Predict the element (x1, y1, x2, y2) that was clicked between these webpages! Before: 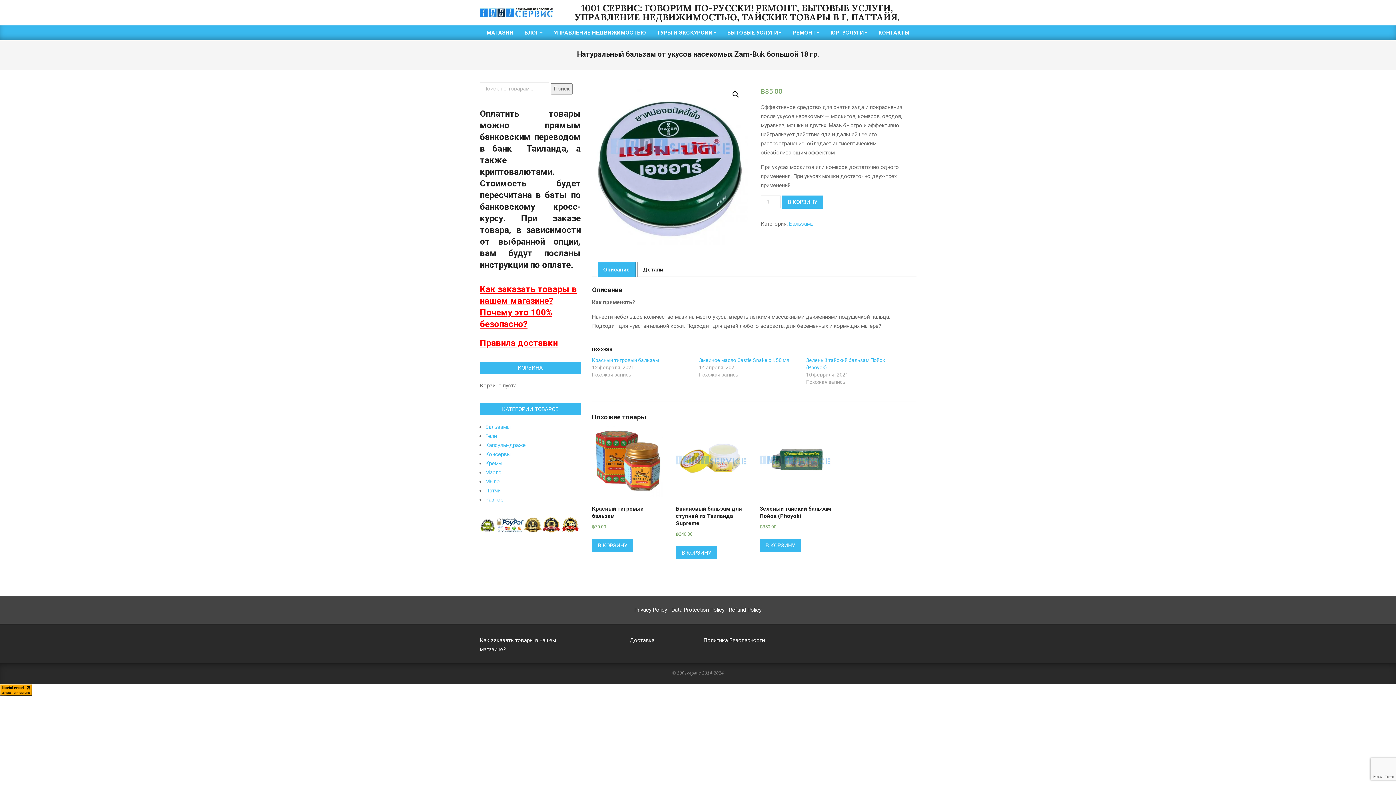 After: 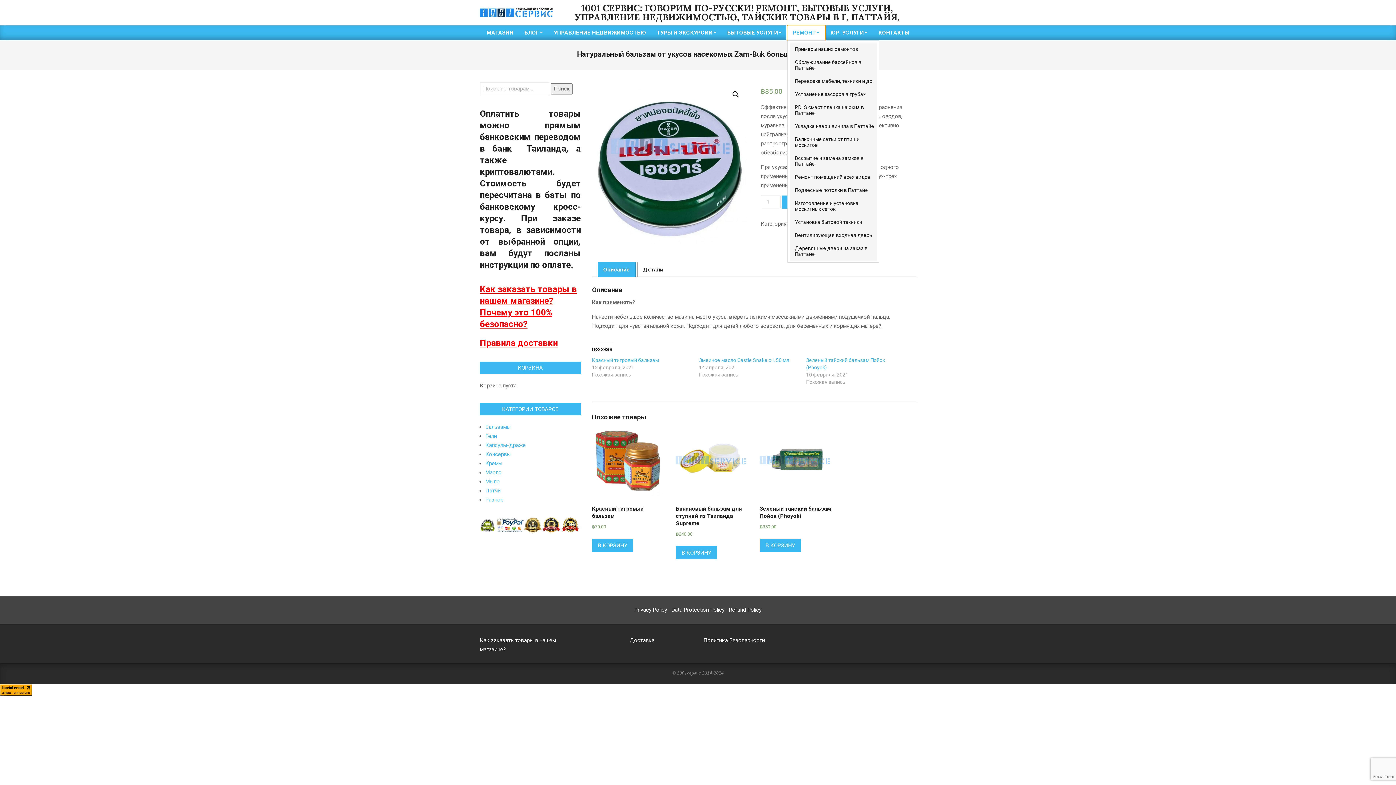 Action: label: РЕМОНТ bbox: (787, 25, 825, 40)